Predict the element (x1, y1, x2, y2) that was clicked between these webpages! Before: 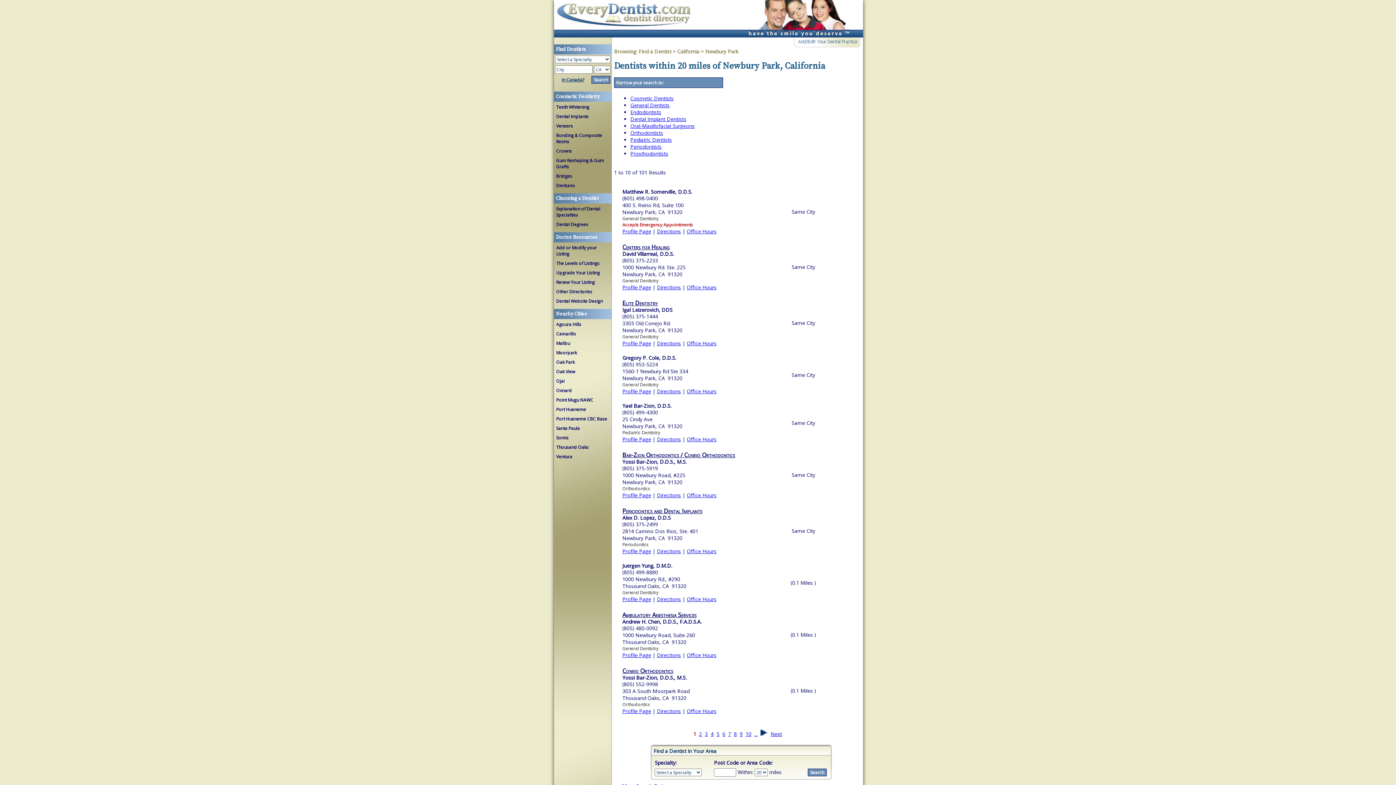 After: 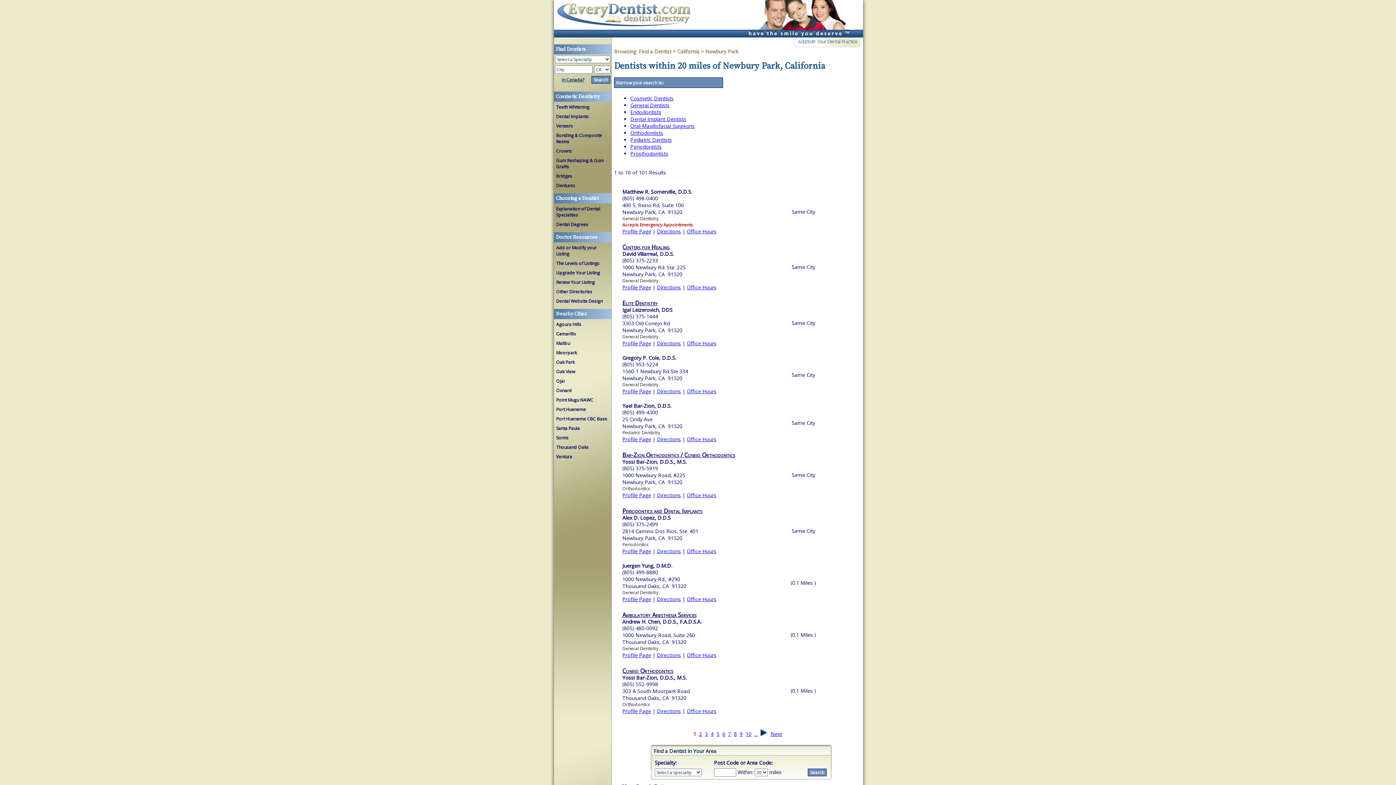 Action: label: Directions bbox: (657, 284, 681, 290)